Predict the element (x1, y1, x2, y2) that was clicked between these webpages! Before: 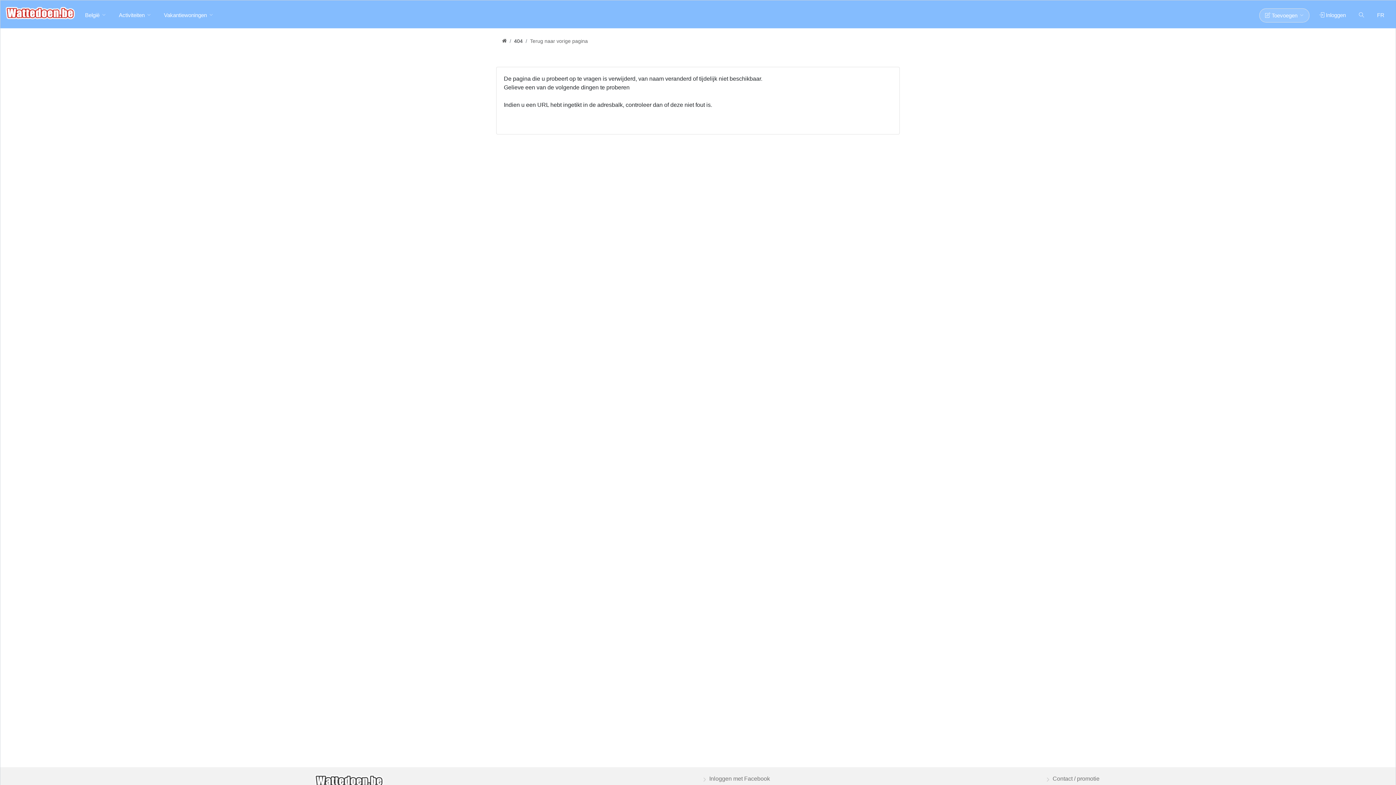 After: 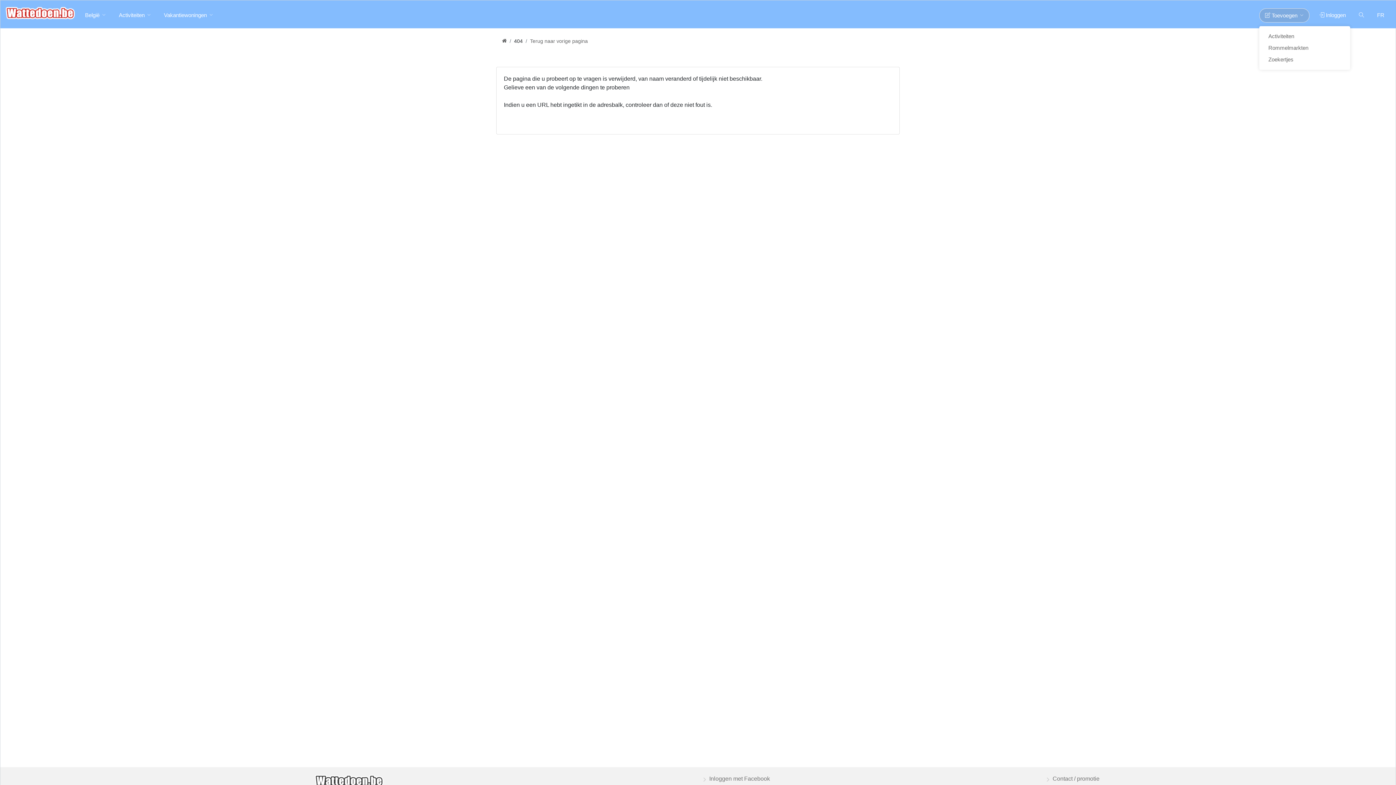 Action: label:  Toevoegen bbox: (1259, 8, 1309, 22)